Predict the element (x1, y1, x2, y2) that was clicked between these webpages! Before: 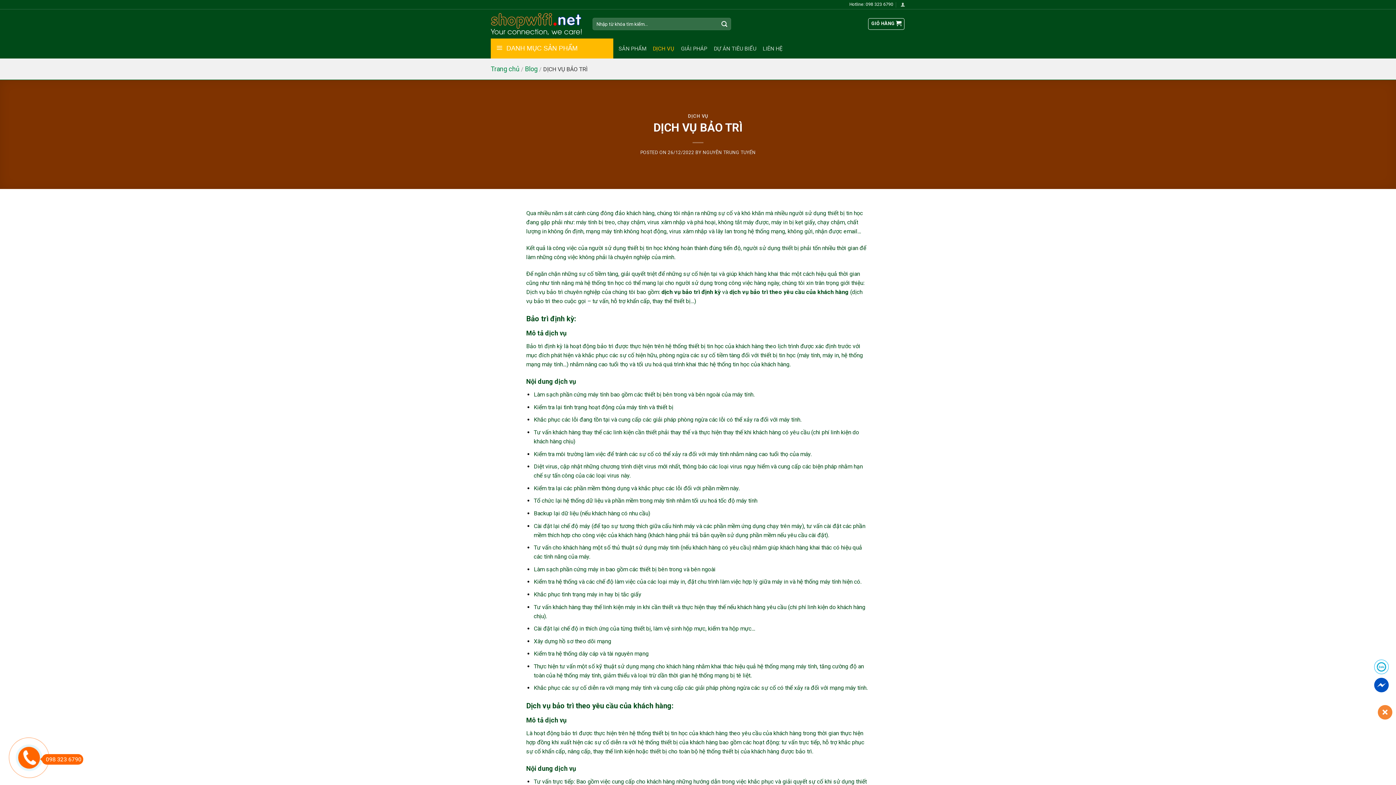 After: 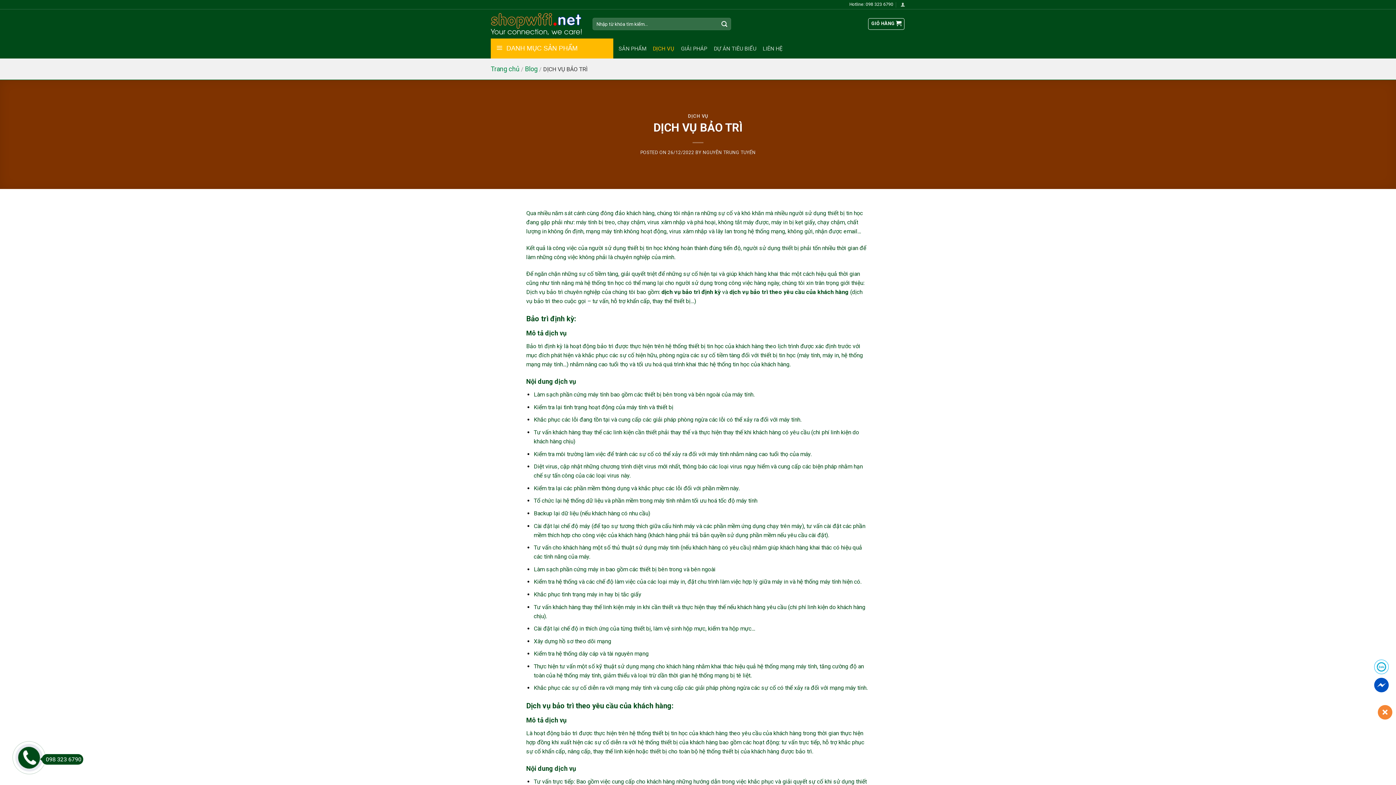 Action: bbox: (15, 744, 43, 773)